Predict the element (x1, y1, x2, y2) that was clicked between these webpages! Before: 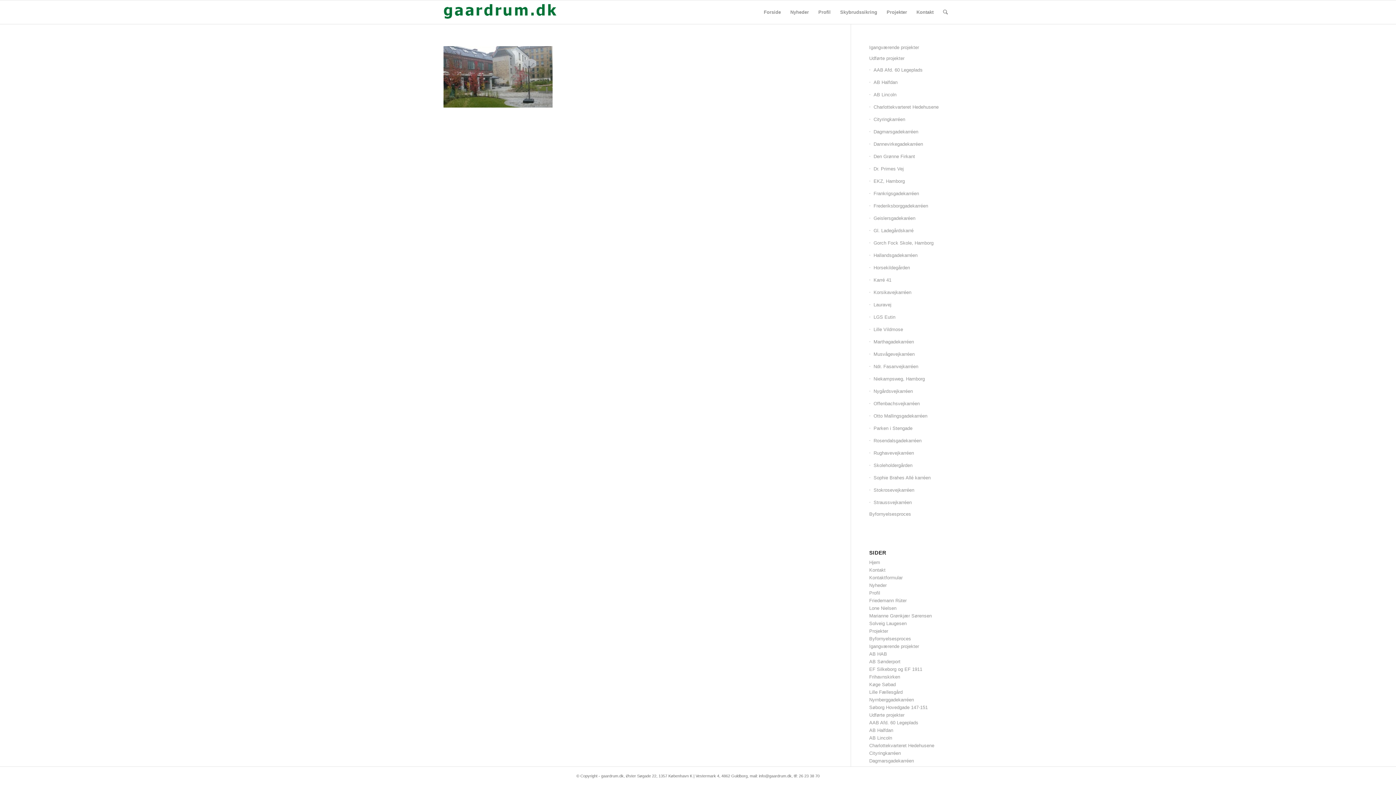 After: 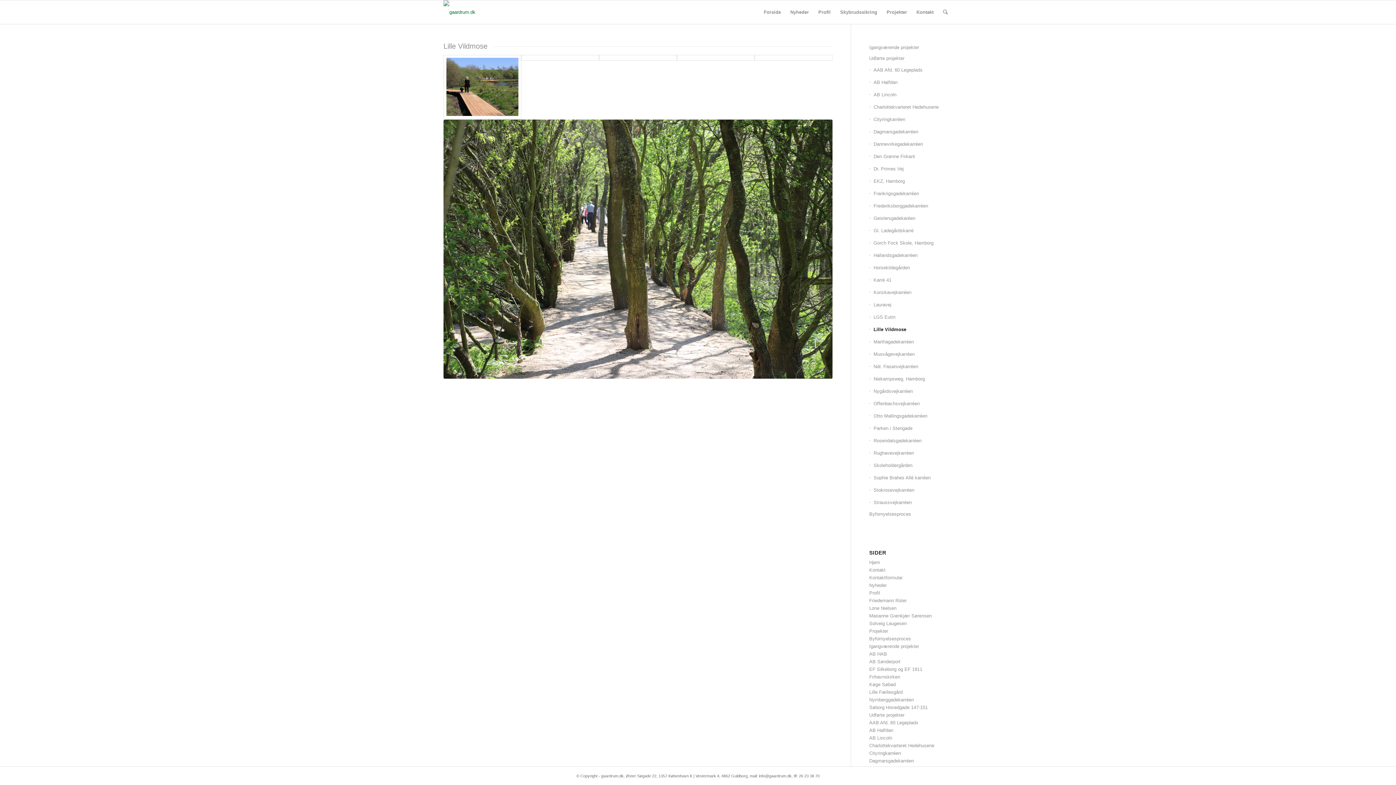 Action: label: Lille Vildmose bbox: (869, 323, 952, 336)